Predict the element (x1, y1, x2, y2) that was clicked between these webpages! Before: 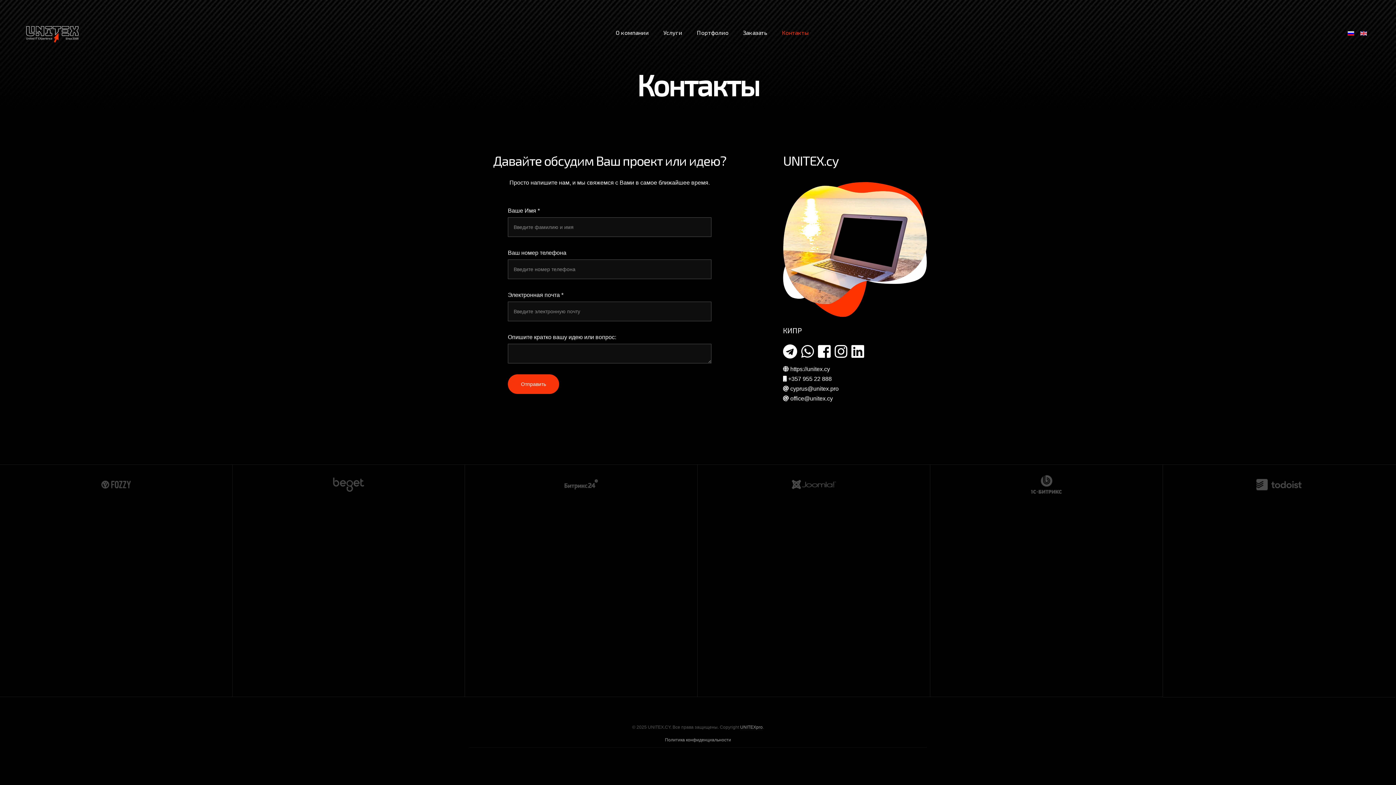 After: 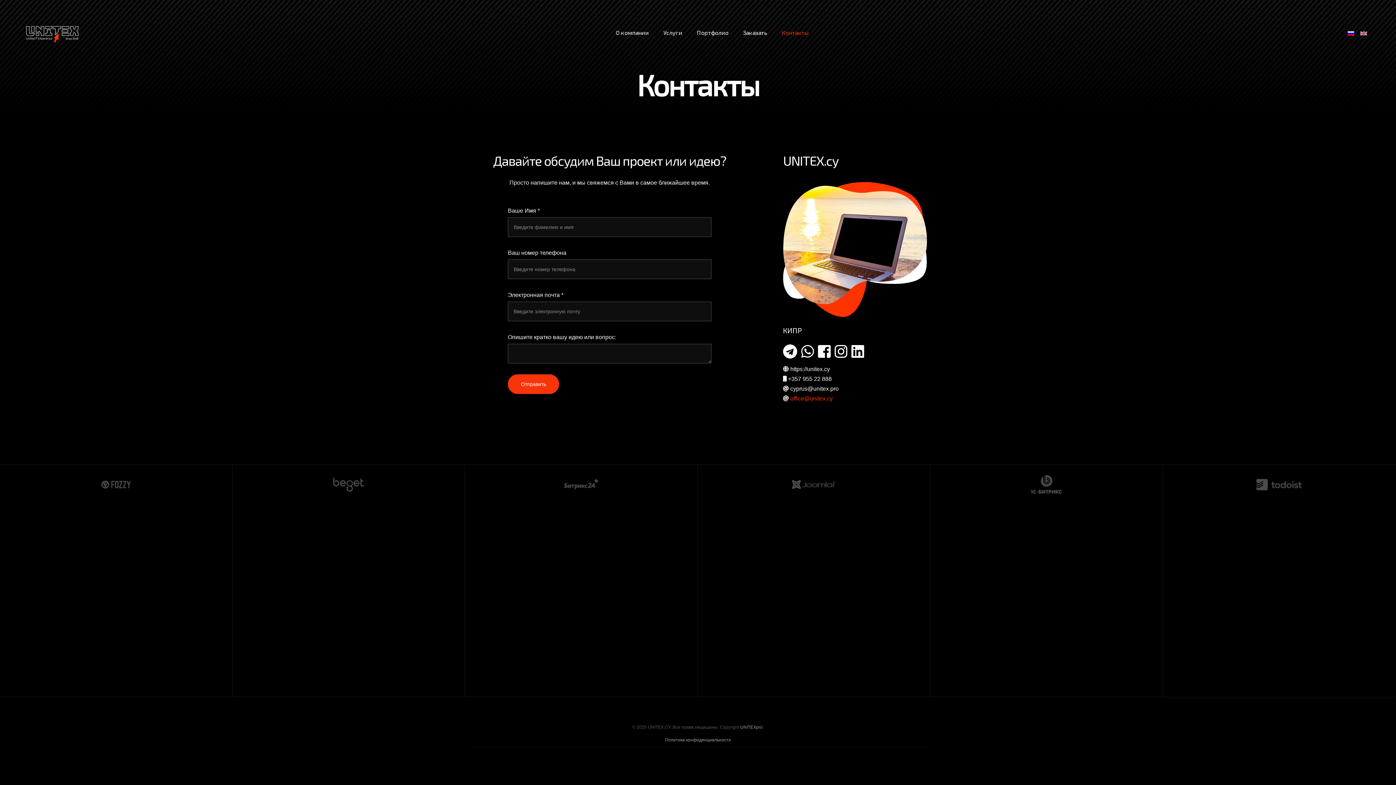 Action: bbox: (790, 395, 833, 401) label: office@unitex.cy